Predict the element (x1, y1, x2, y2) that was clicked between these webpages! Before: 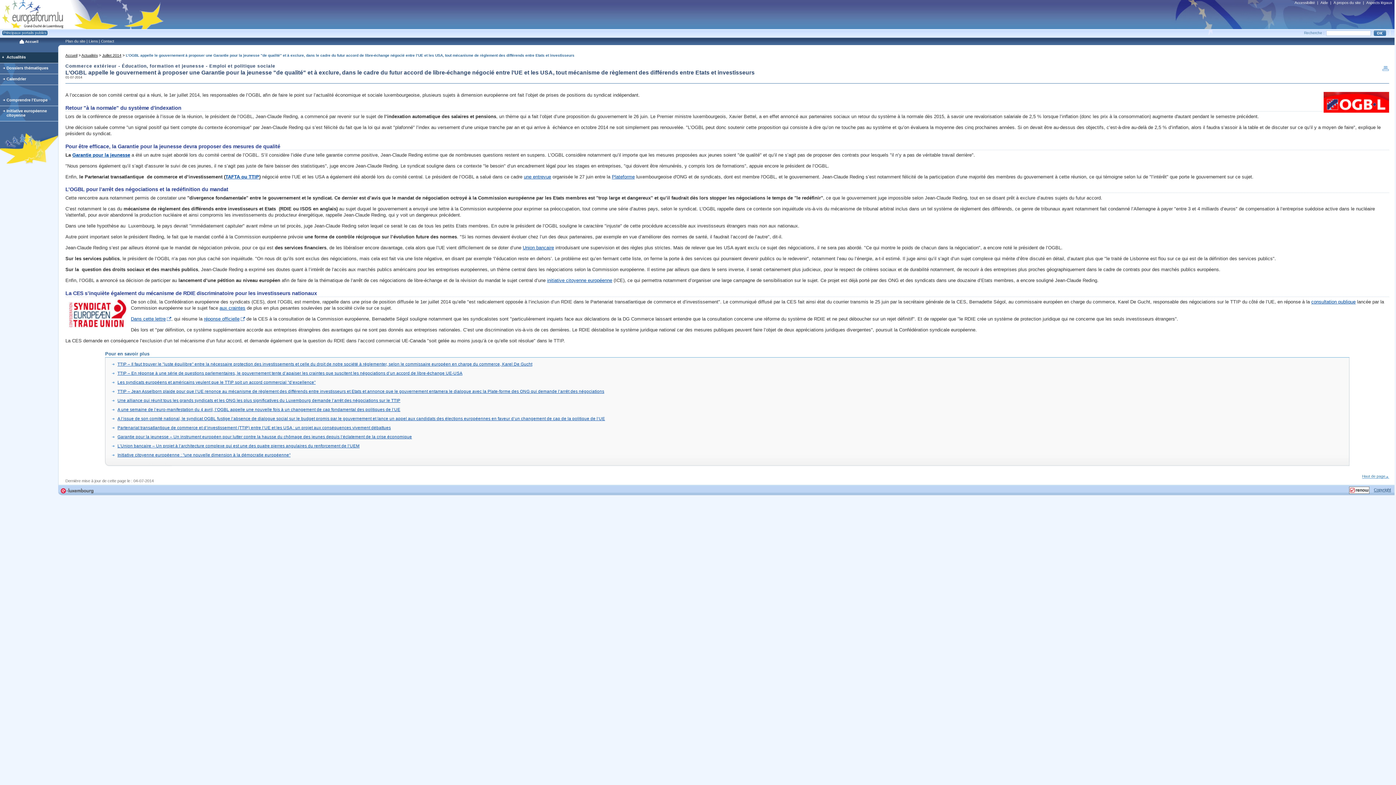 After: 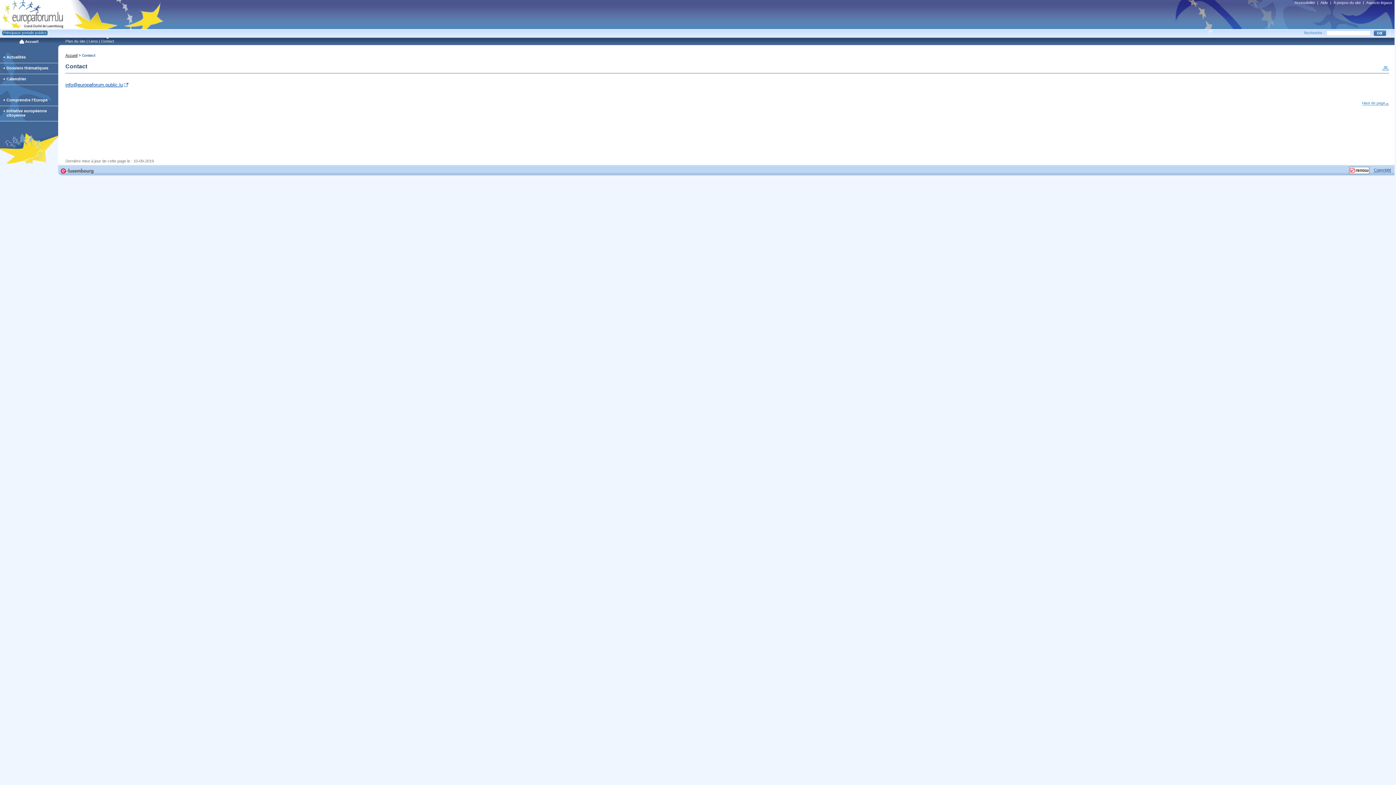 Action: bbox: (101, 37, 114, 45) label: Contact